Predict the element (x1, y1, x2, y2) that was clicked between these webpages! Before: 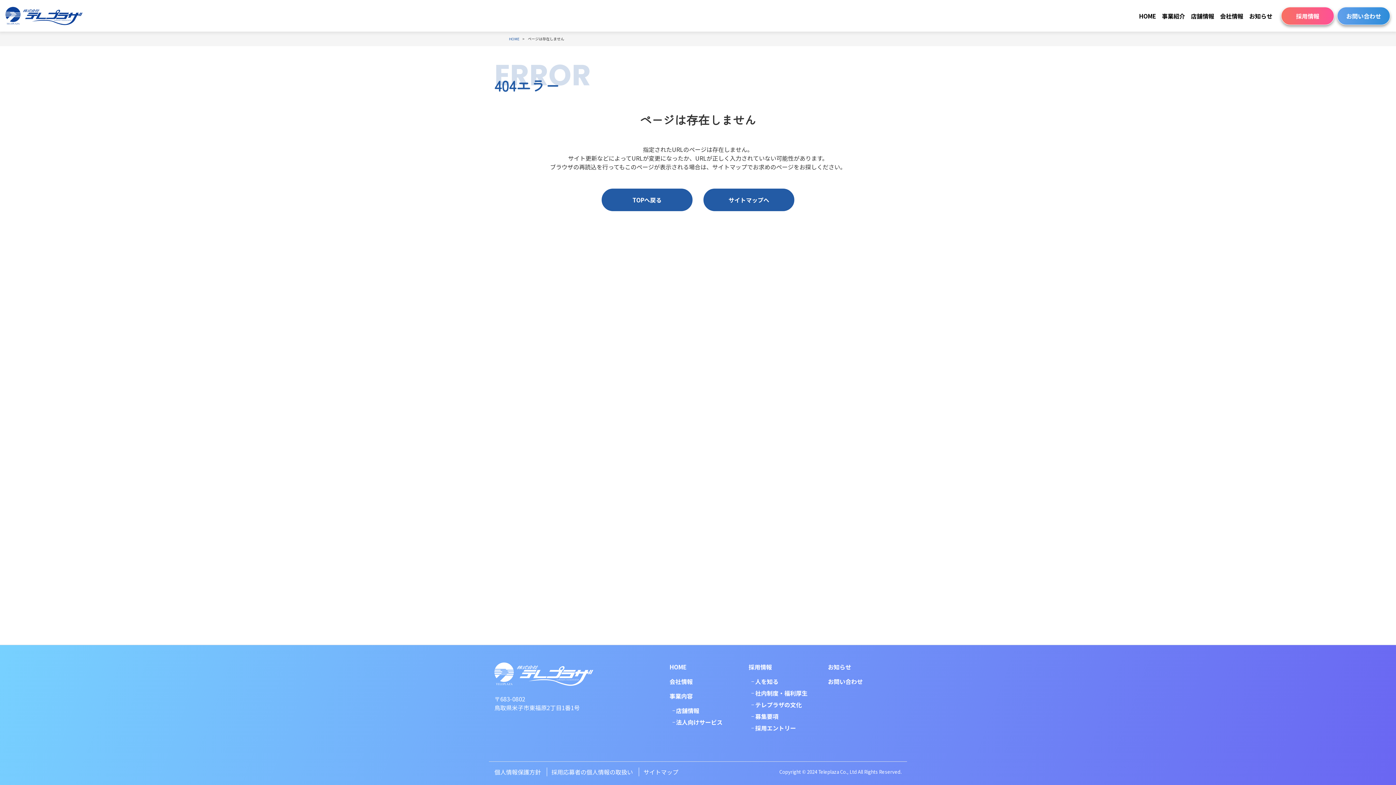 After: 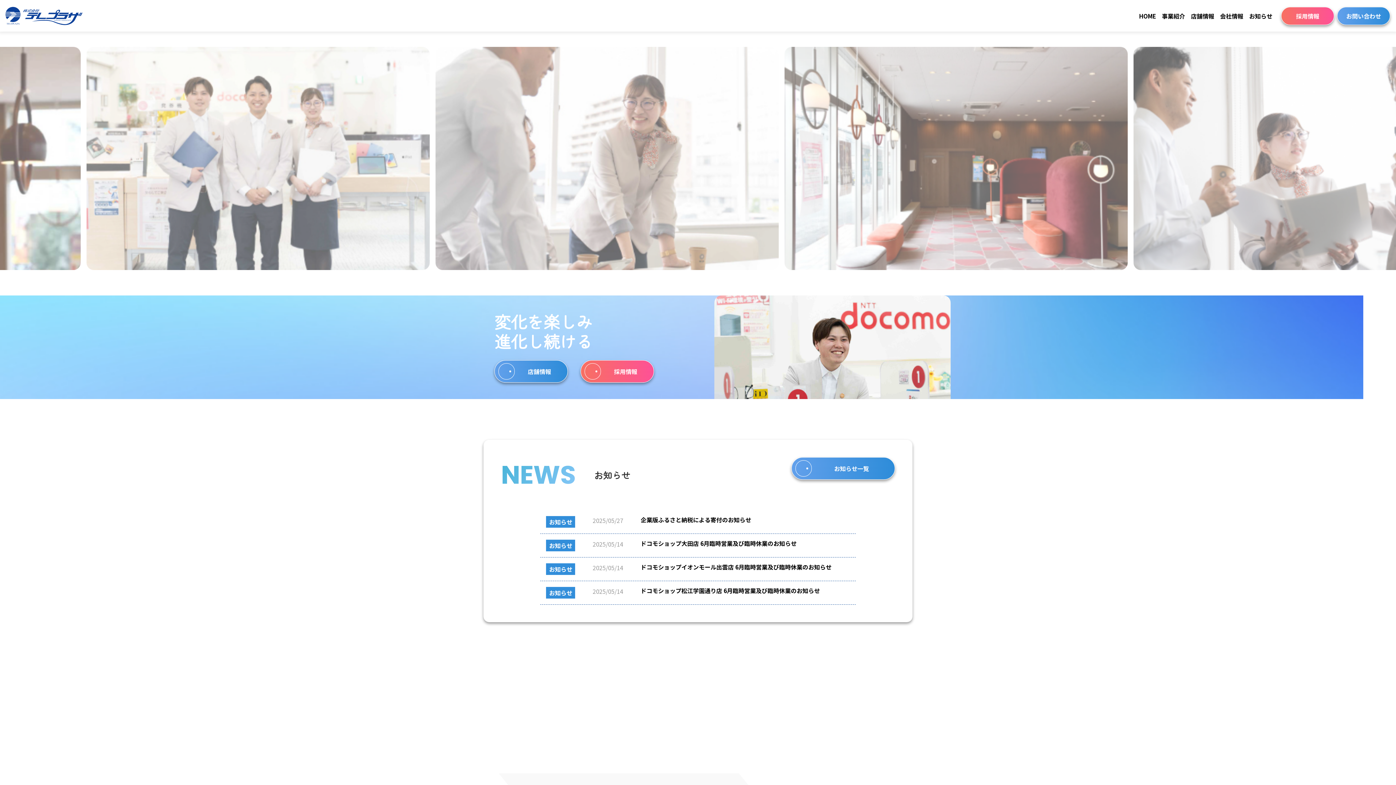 Action: bbox: (5, 6, 82, 24)